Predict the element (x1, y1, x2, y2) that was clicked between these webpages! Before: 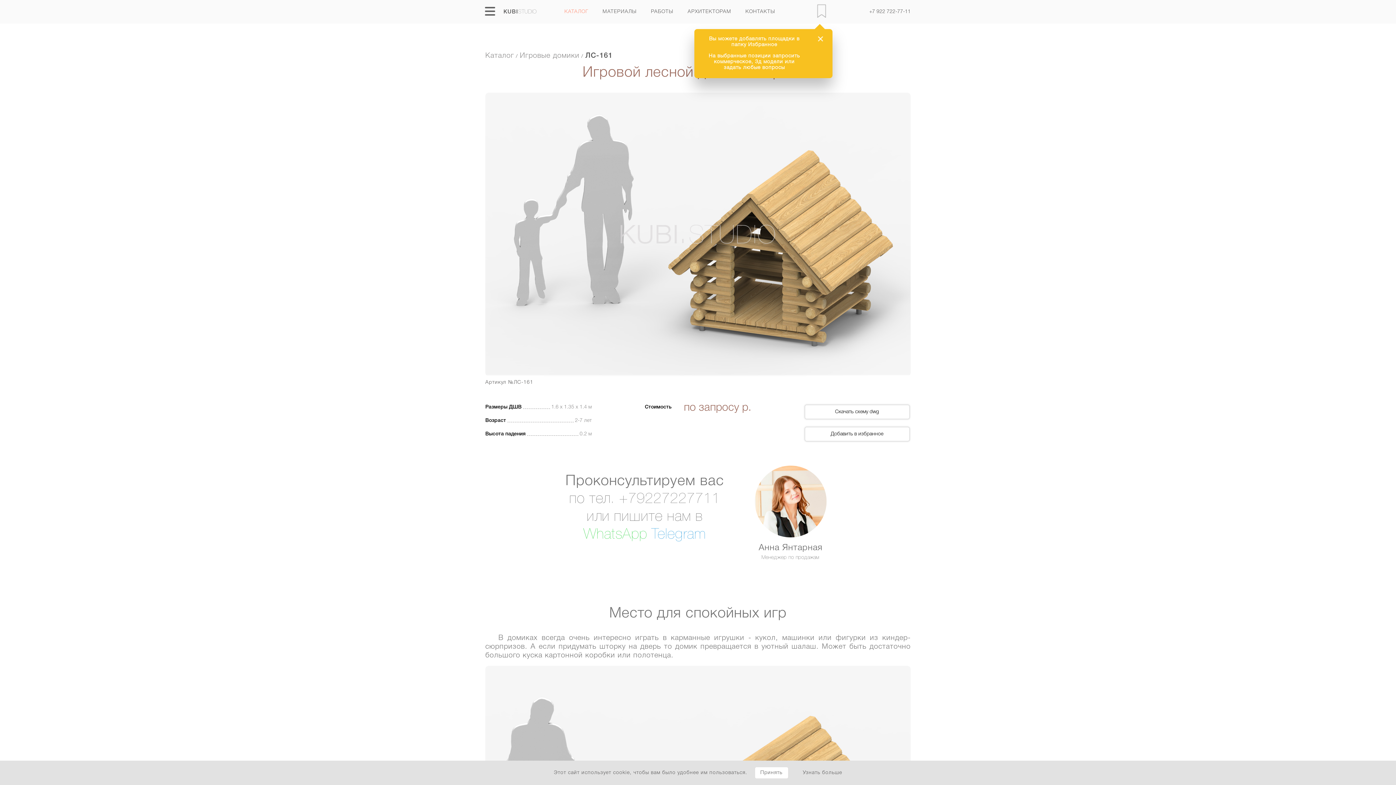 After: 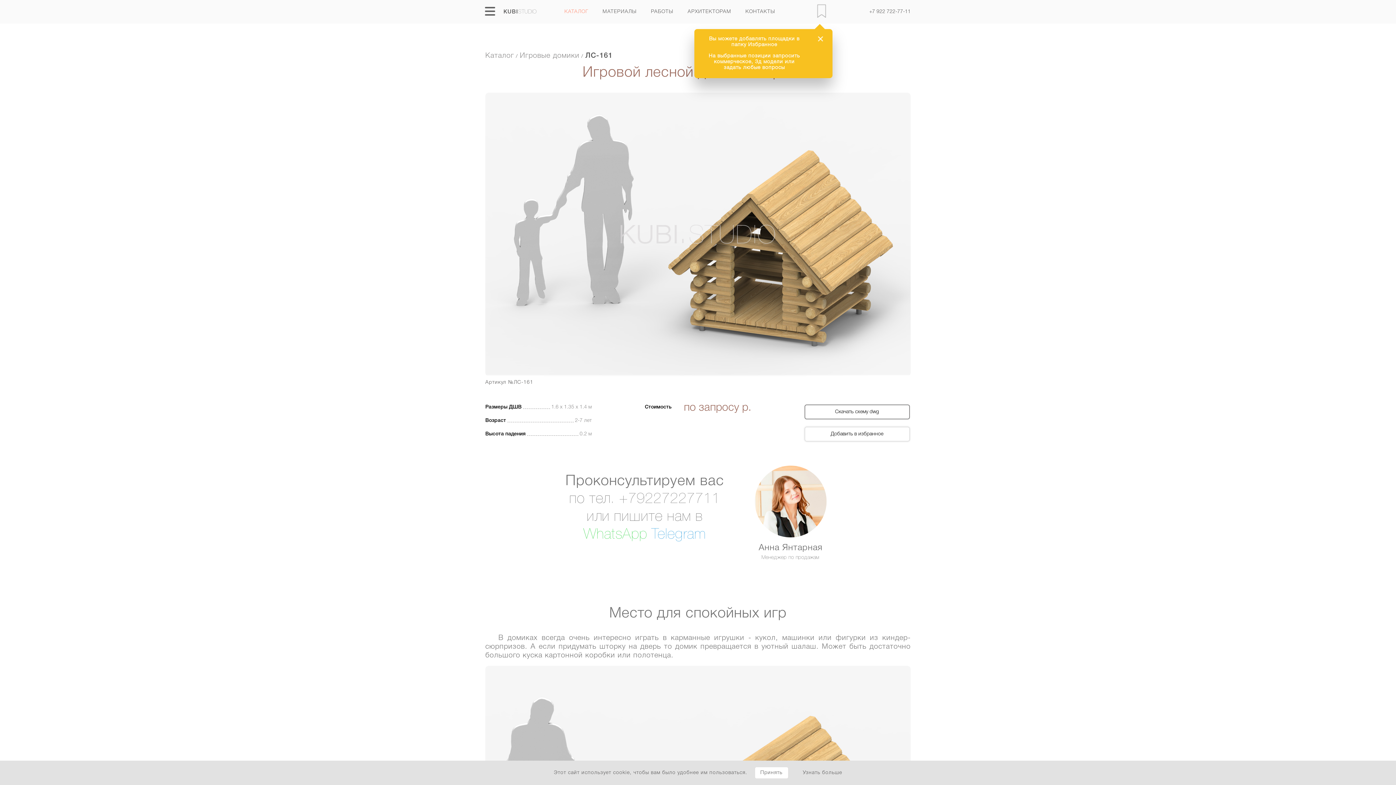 Action: bbox: (835, 409, 879, 415) label: Скачать схему dwg